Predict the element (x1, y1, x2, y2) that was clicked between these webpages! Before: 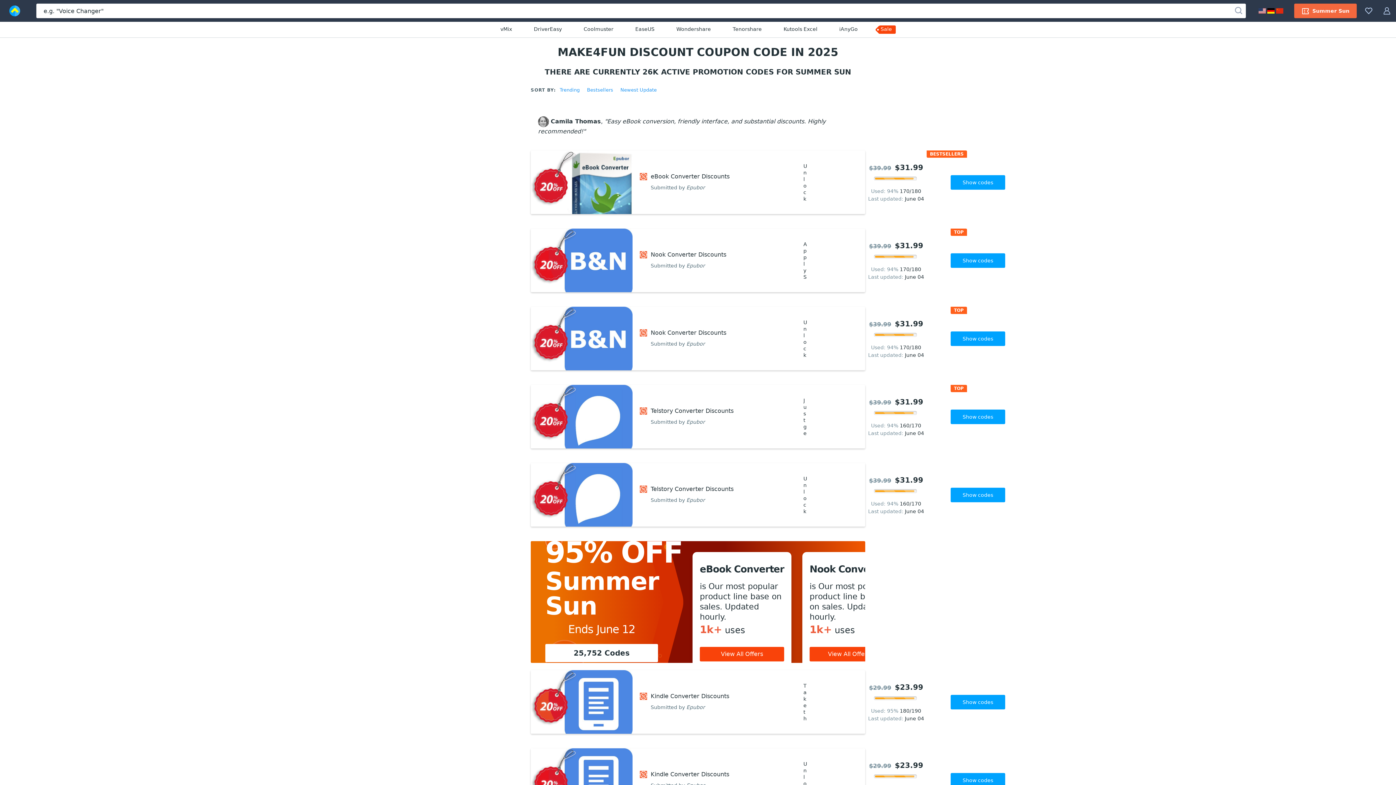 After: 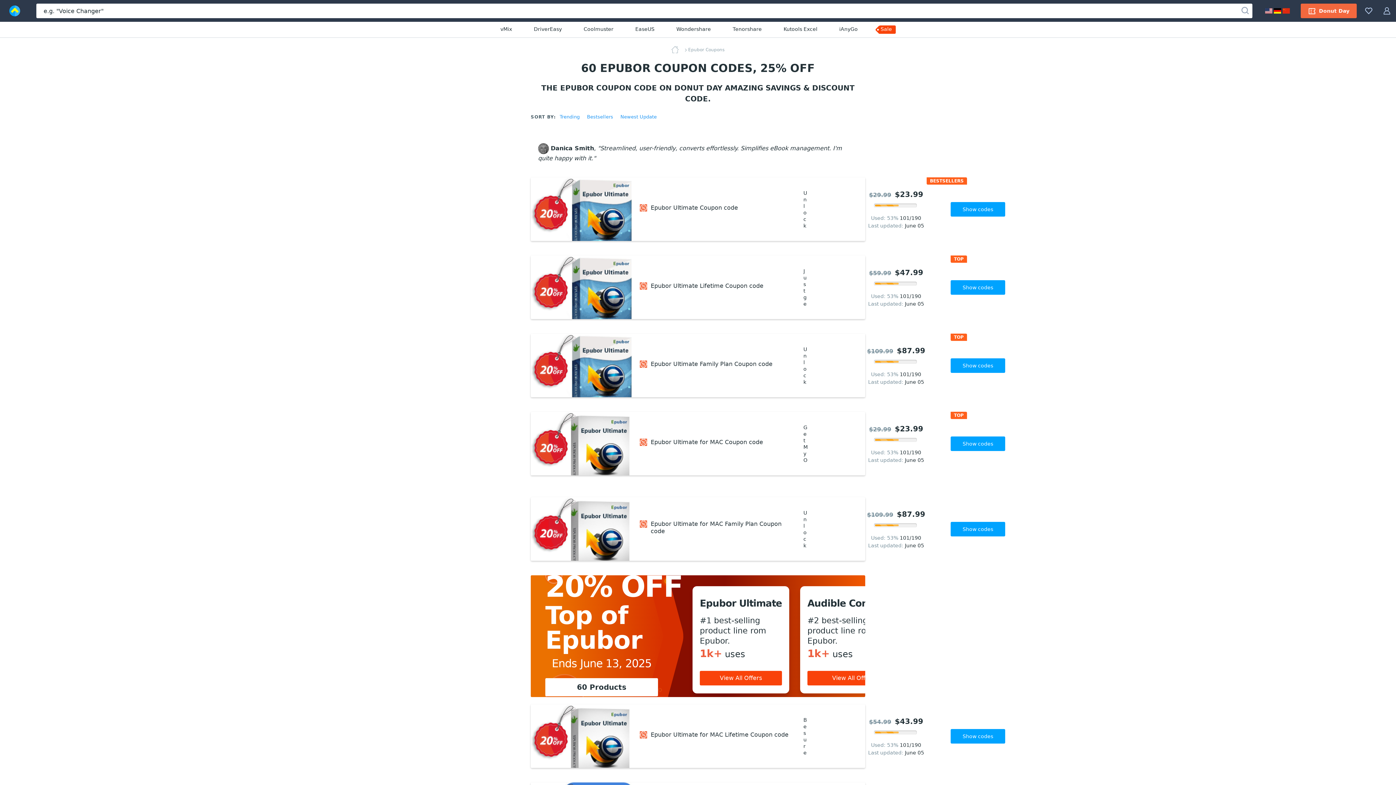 Action: bbox: (686, 497, 705, 503) label: Epubor